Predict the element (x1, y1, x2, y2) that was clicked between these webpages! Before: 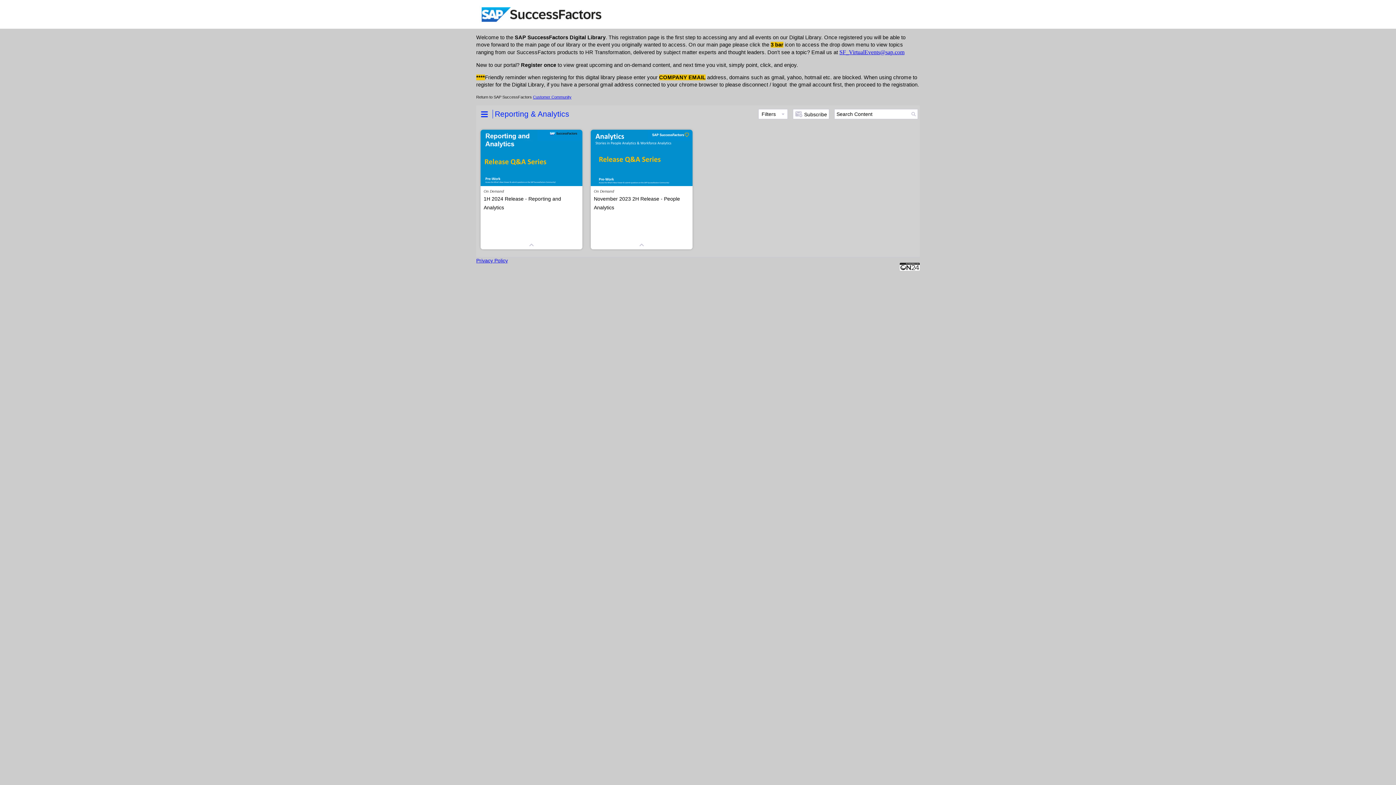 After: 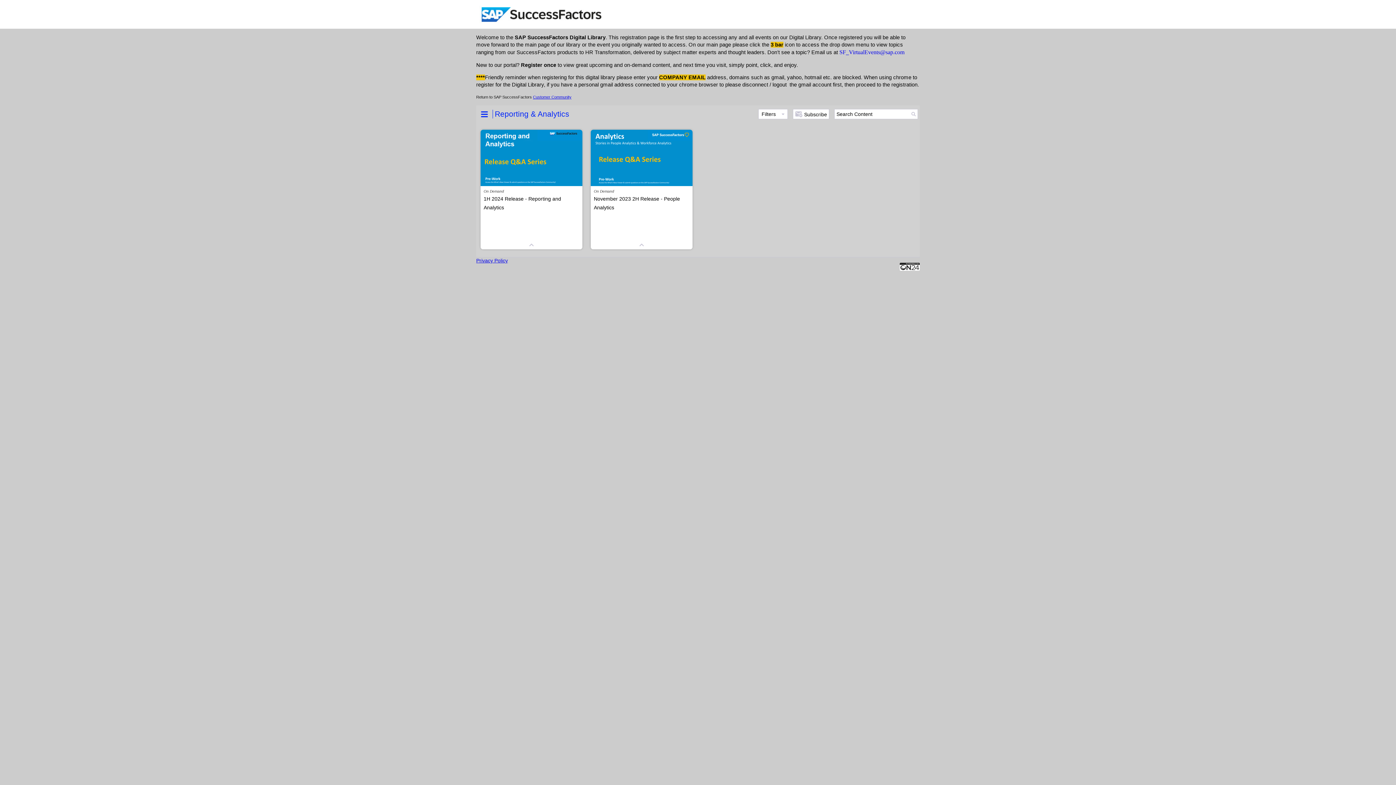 Action: bbox: (839, 49, 904, 55) label: SF_VirtualEvents@sap.com